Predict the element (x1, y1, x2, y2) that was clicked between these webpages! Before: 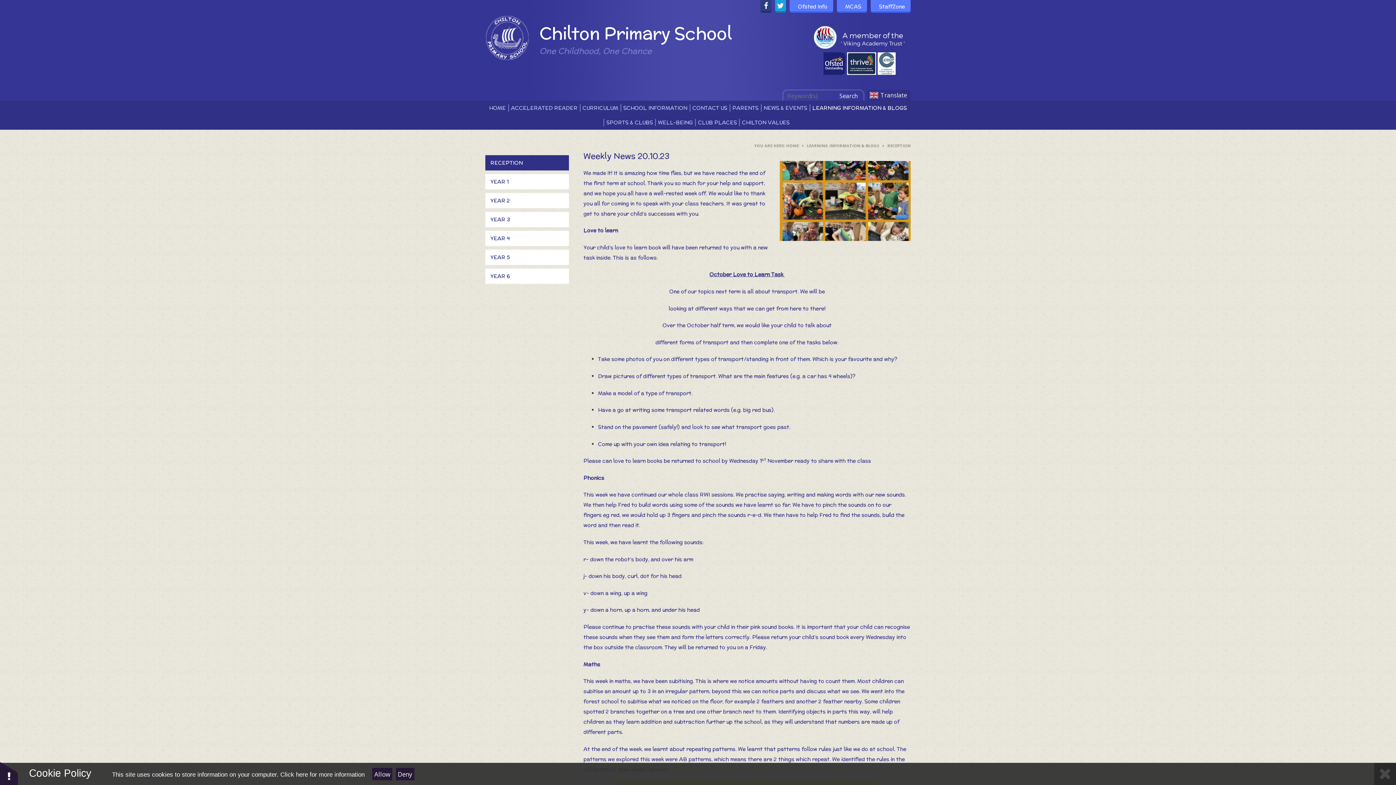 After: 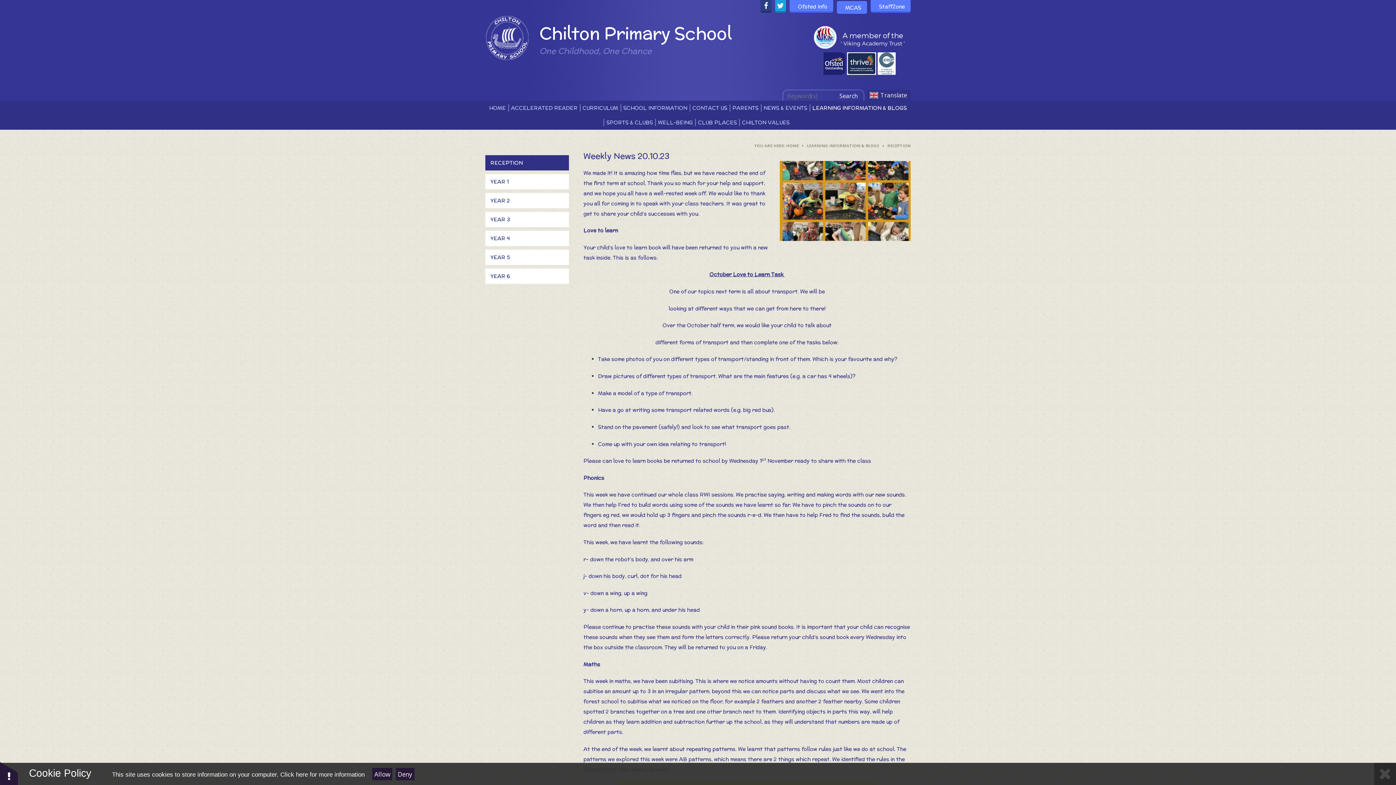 Action: bbox: (837, 0, 867, 12) label: MCAS